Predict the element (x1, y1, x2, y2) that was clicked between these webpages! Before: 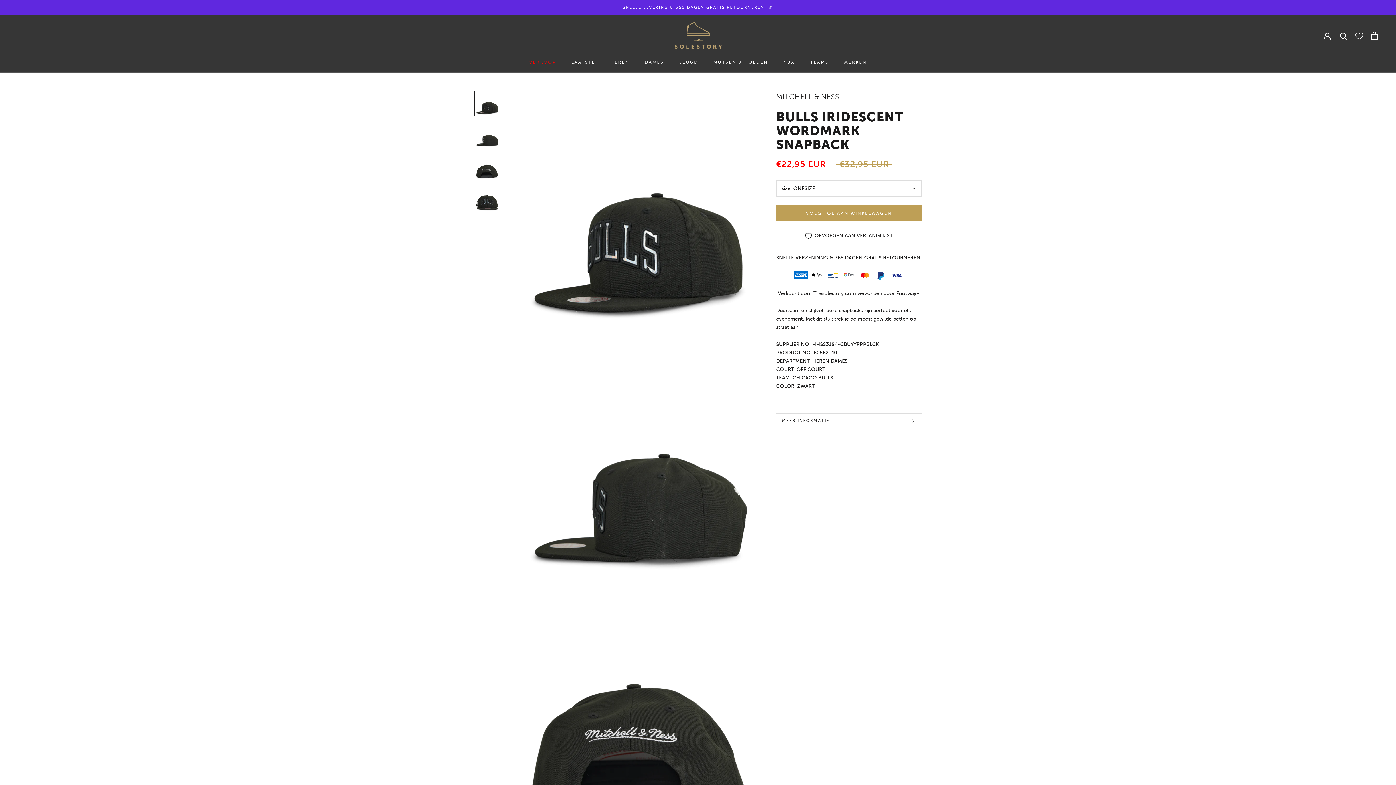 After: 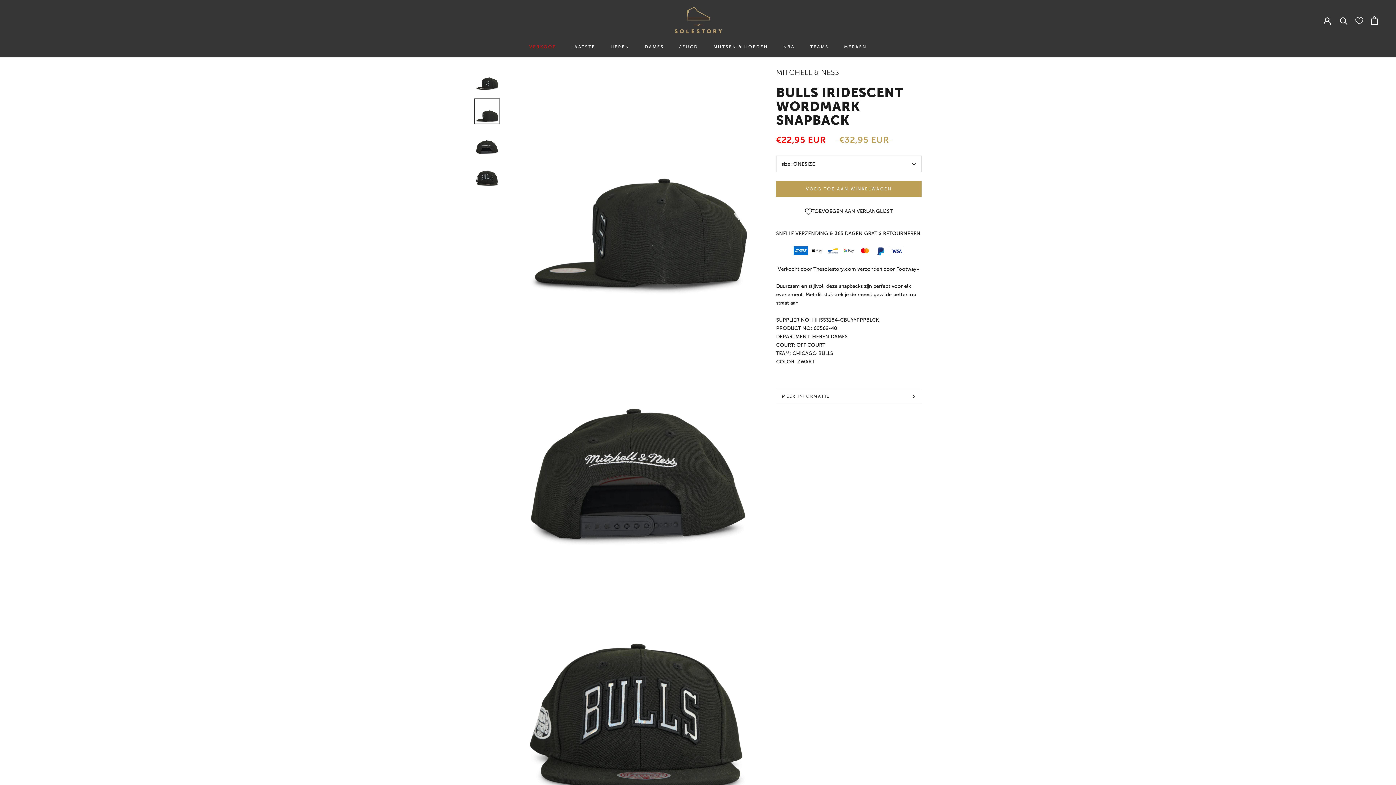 Action: bbox: (474, 122, 500, 148)